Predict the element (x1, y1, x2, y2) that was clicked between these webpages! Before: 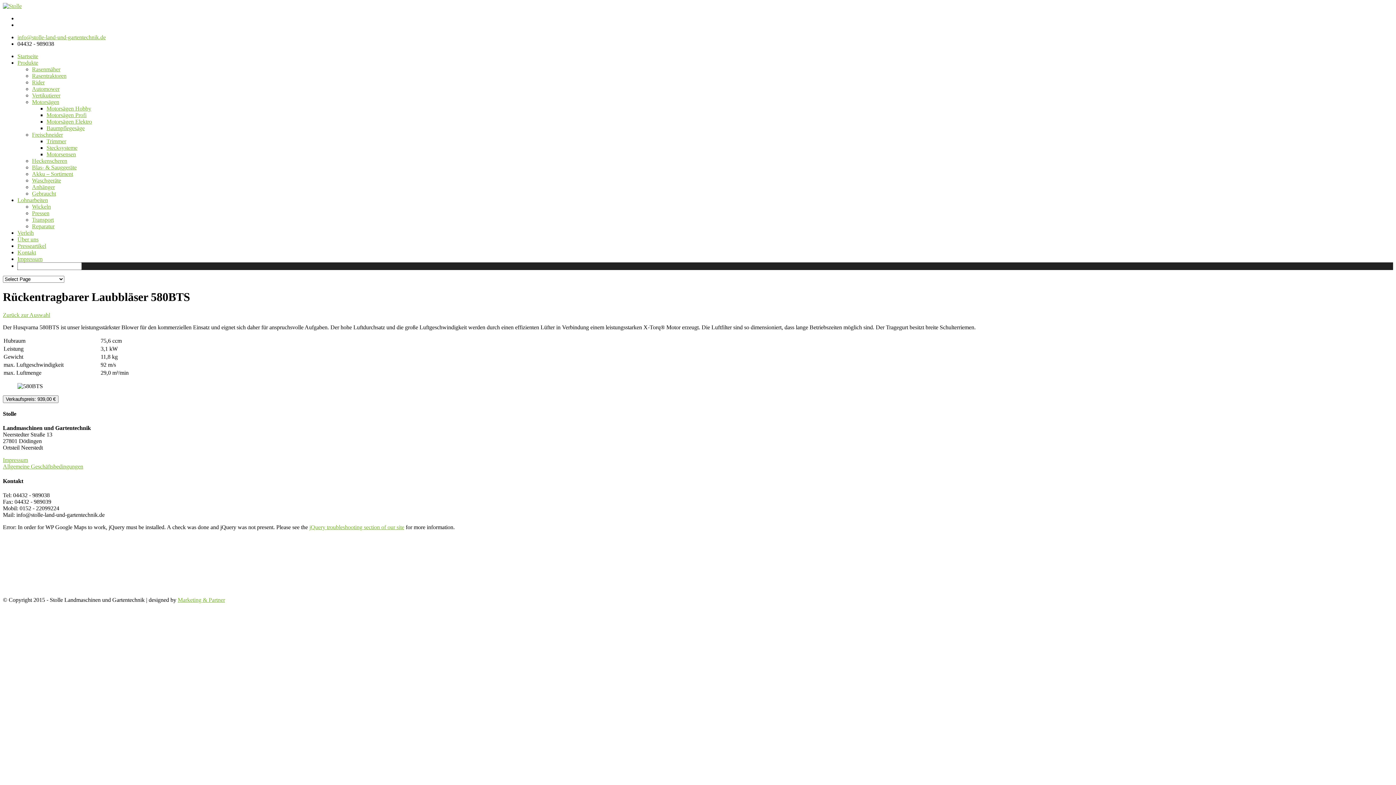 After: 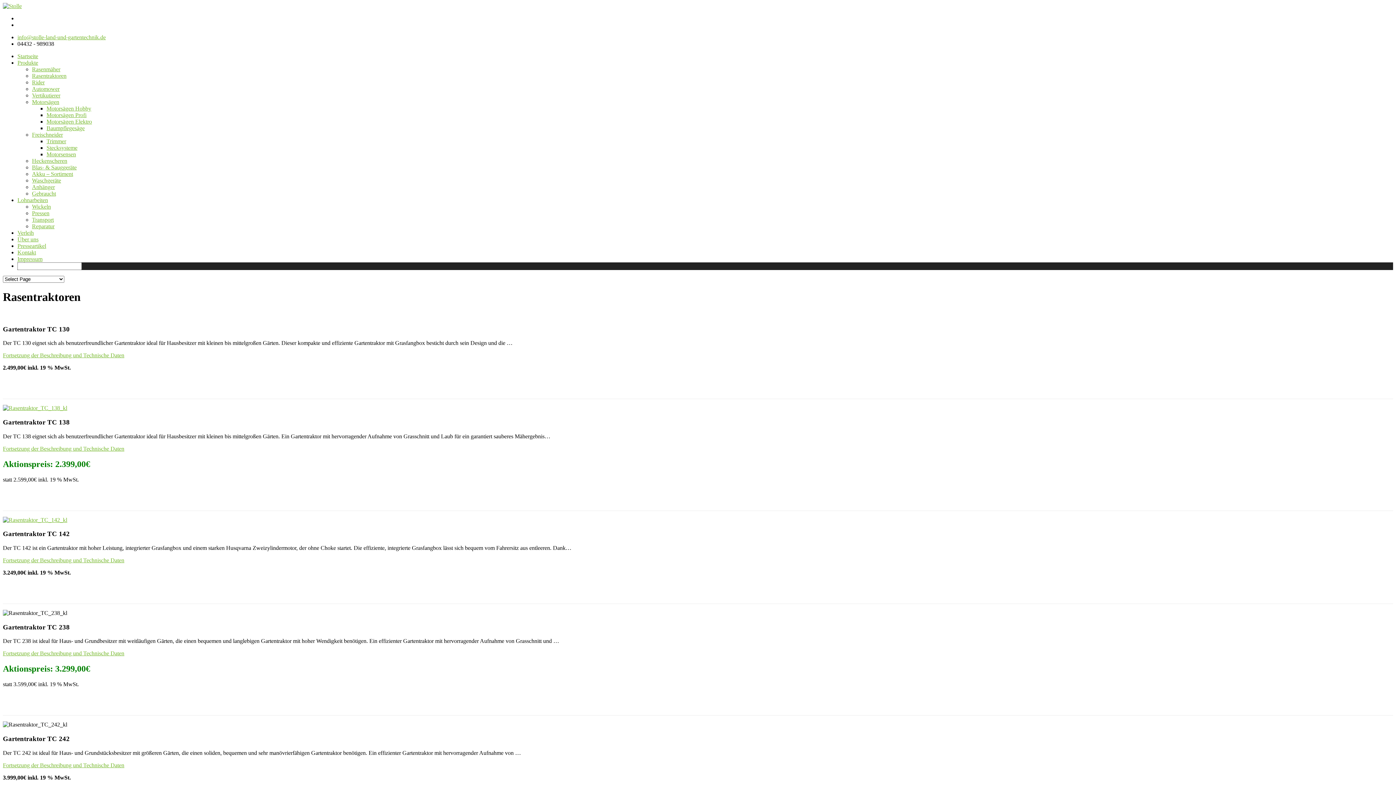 Action: label: Rasentraktoren bbox: (32, 72, 66, 78)